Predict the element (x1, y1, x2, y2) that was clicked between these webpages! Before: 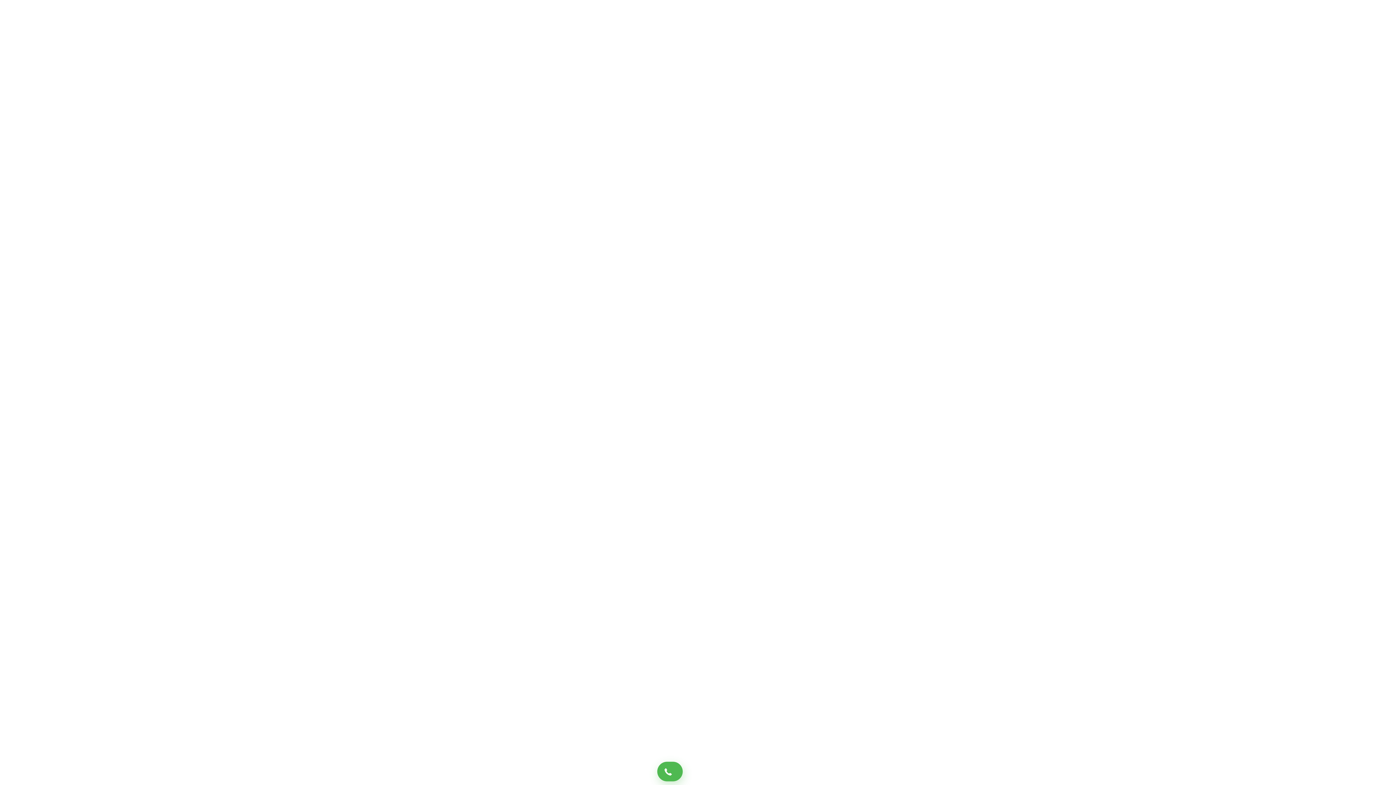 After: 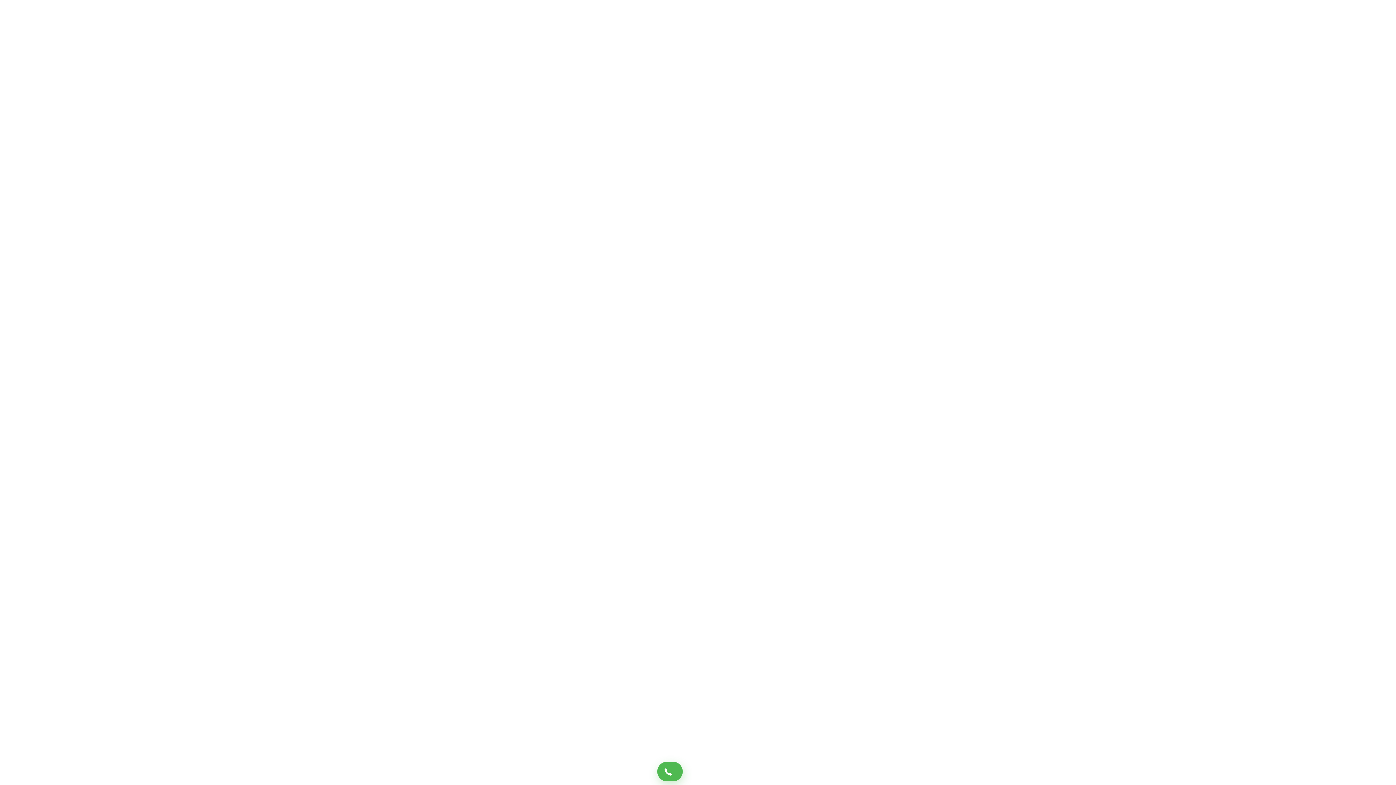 Action: bbox: (490, 114, 495, 122)